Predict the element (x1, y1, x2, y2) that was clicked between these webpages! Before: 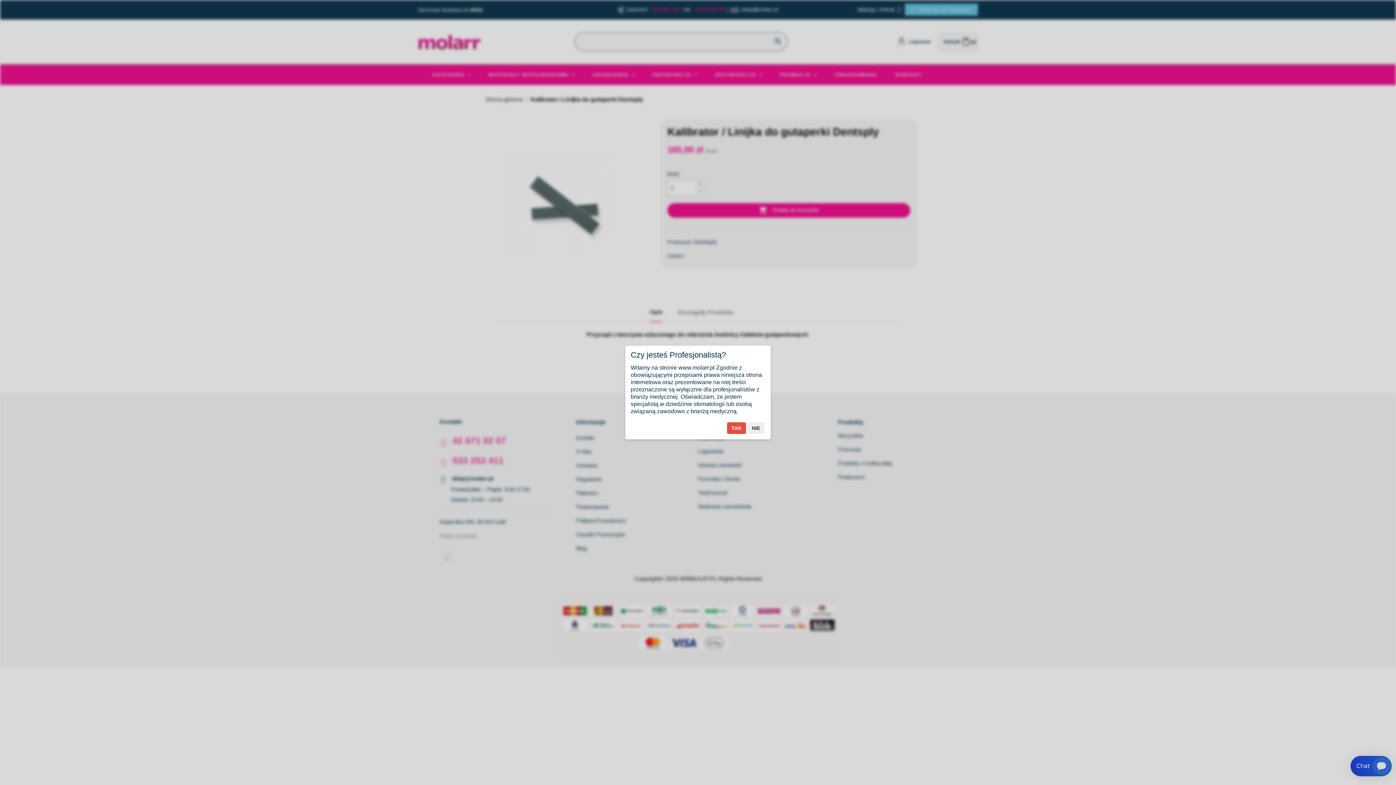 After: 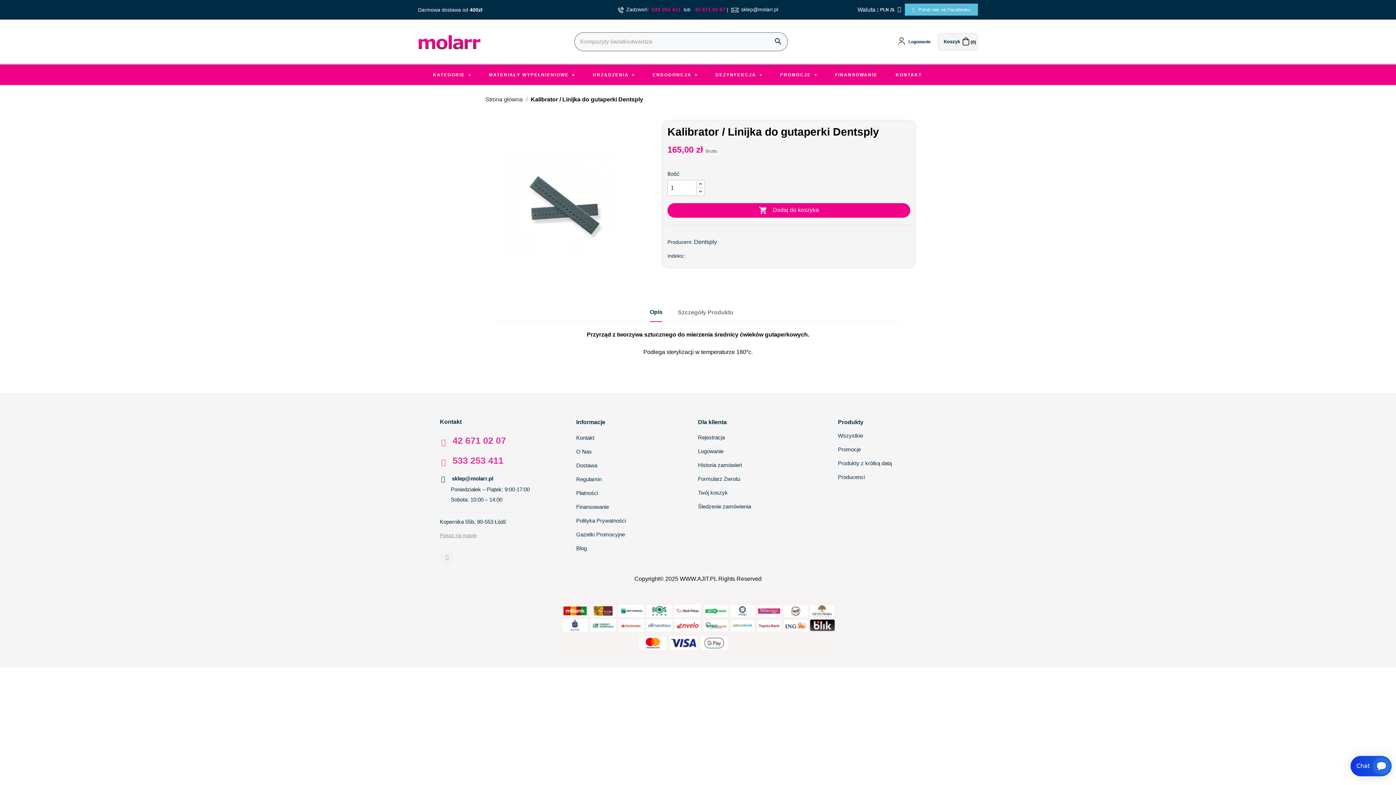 Action: bbox: (727, 422, 746, 434) label: TAK